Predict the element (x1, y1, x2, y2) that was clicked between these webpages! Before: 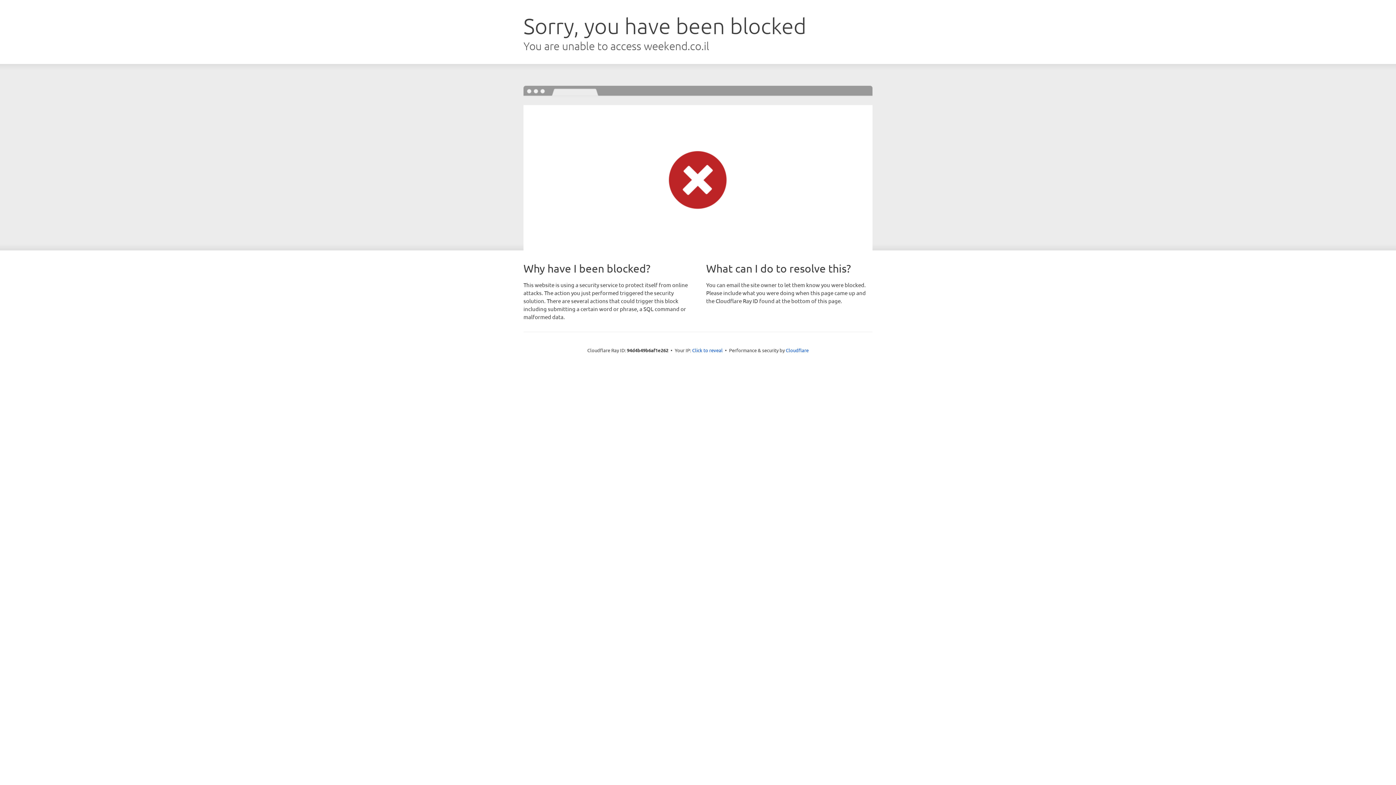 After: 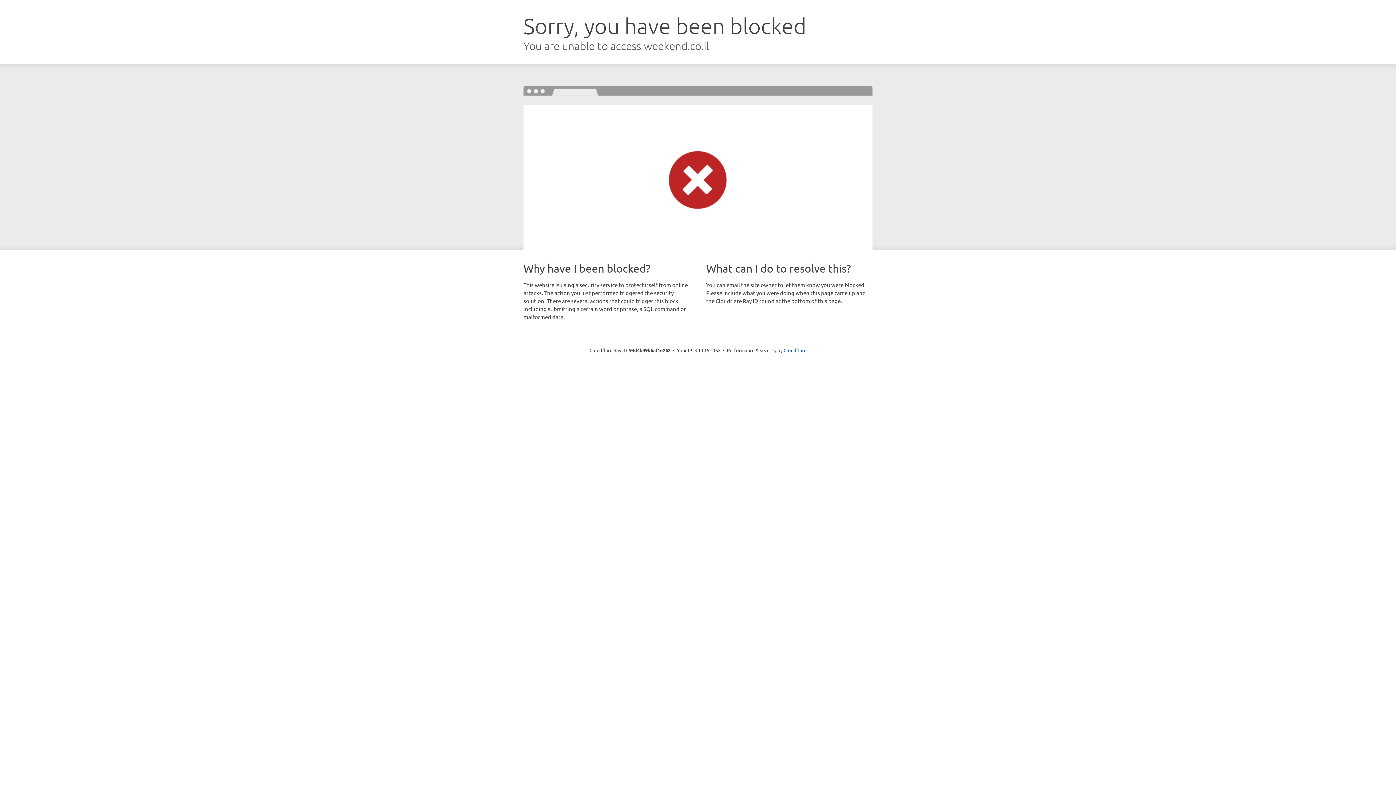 Action: label: Click to reveal bbox: (692, 346, 722, 353)